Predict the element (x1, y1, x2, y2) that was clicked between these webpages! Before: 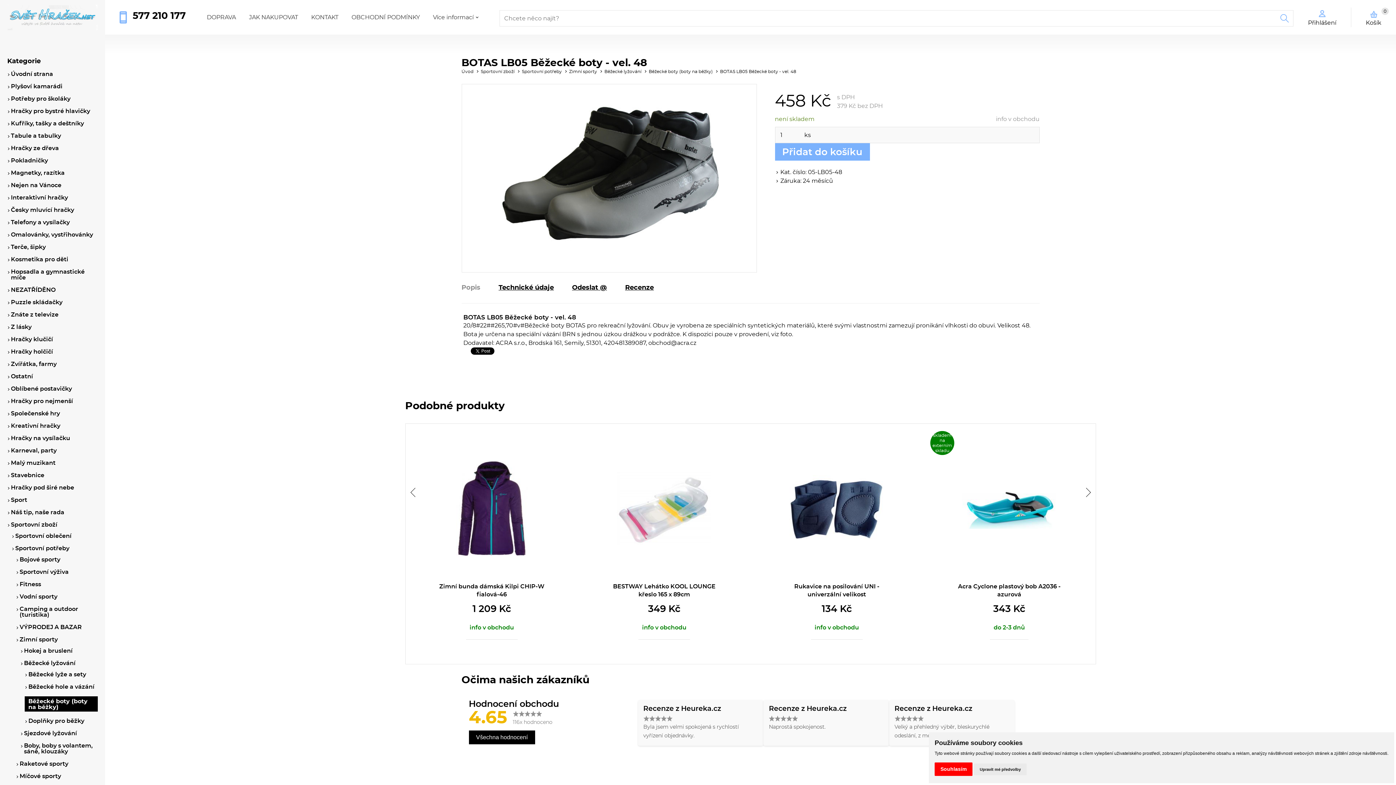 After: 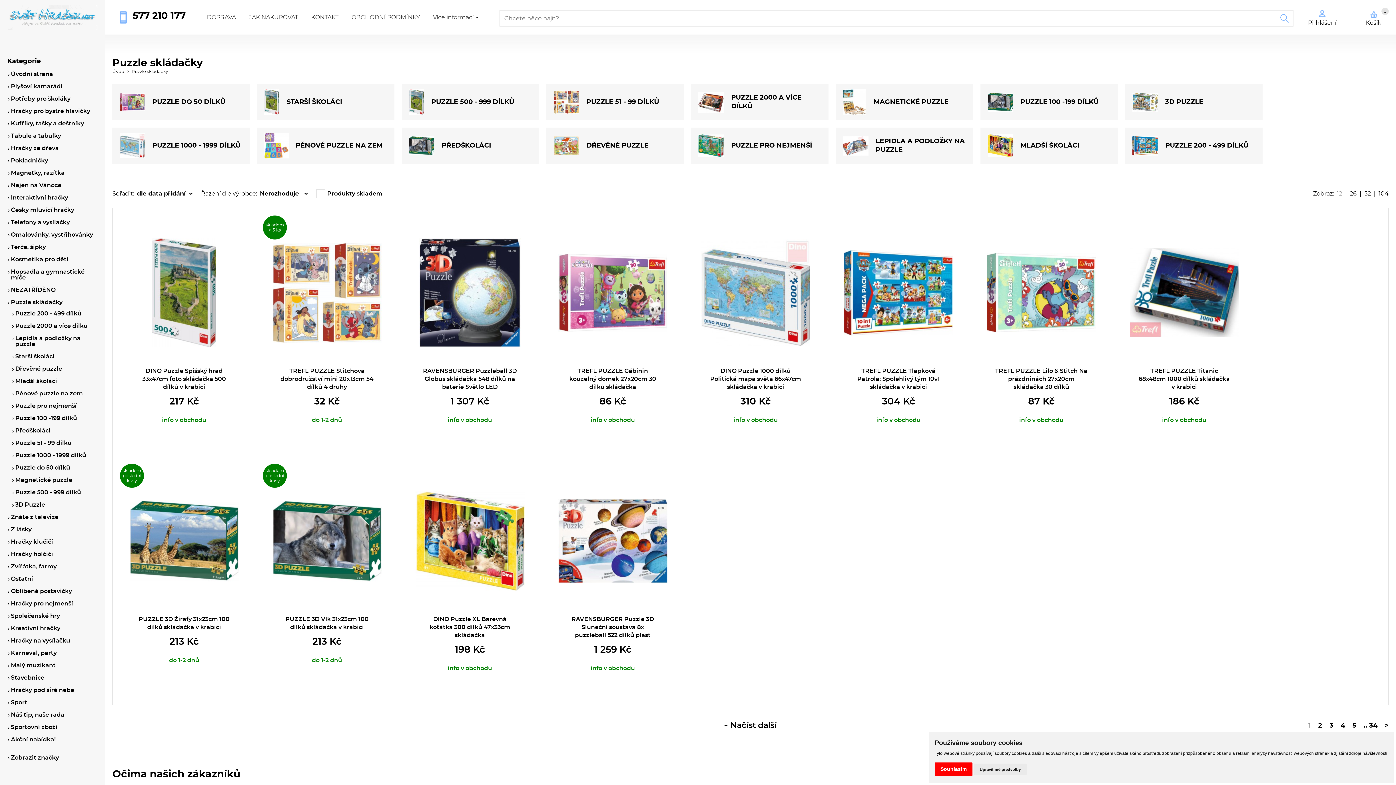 Action: bbox: (7, 299, 62, 305) label: Puzzle skládačky